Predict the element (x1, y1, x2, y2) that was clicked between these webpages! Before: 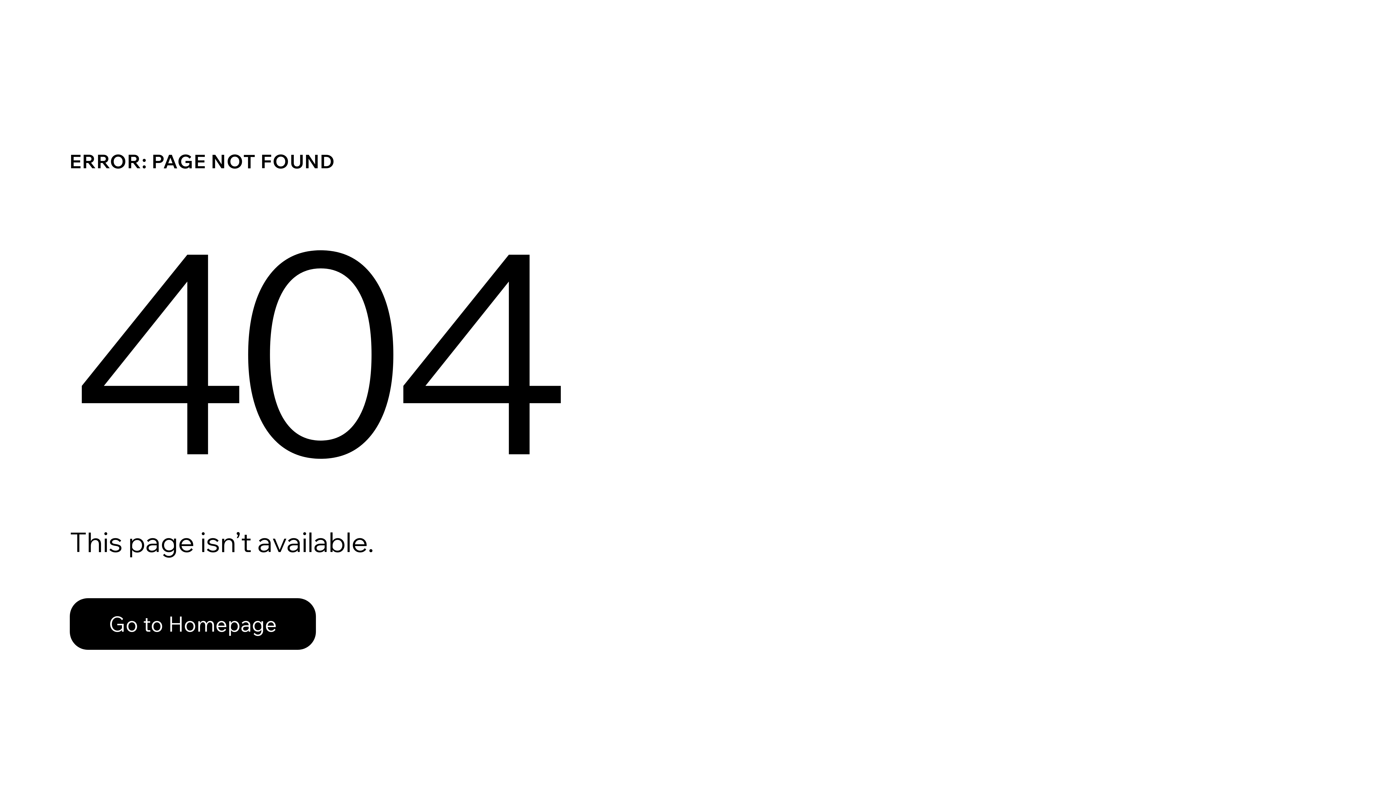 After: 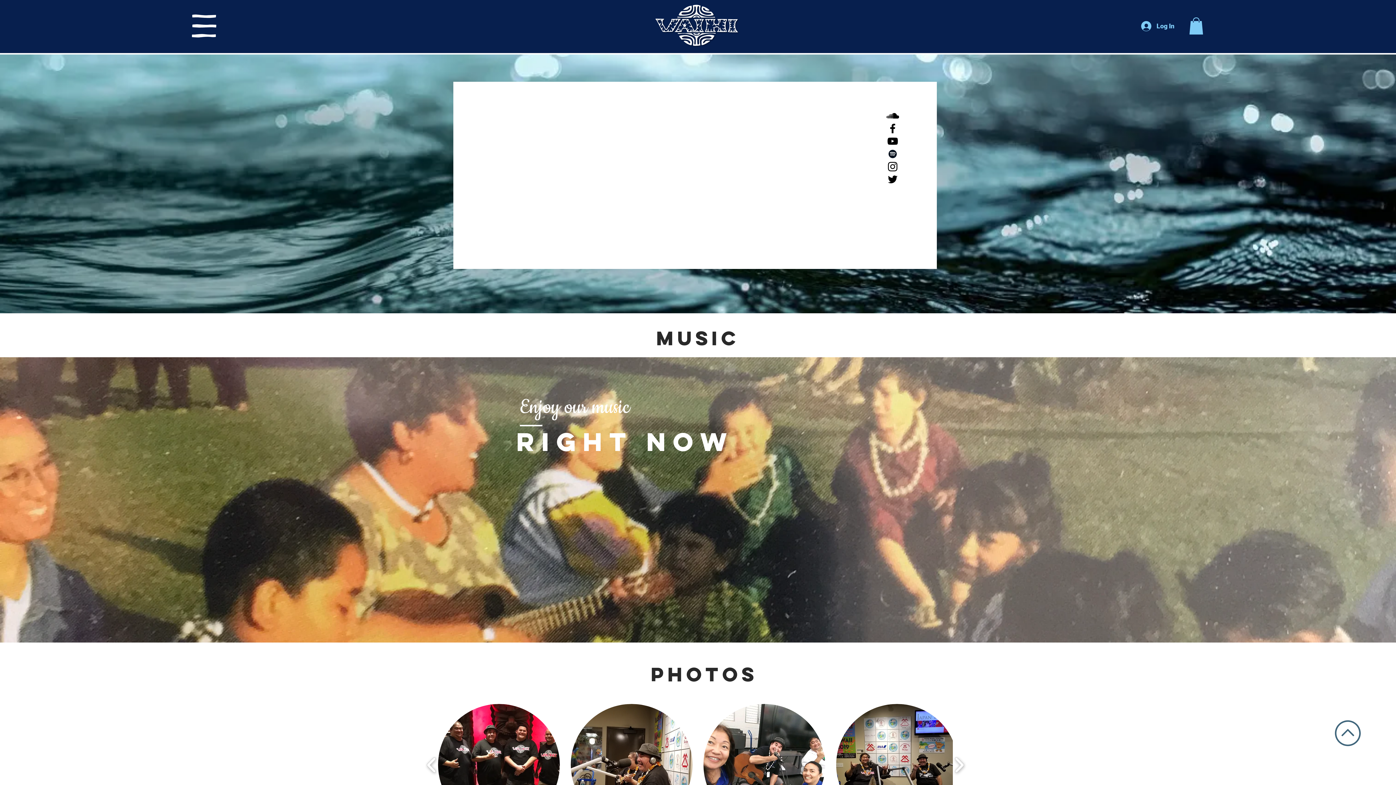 Action: bbox: (69, 598, 316, 650) label: Go to Homepage